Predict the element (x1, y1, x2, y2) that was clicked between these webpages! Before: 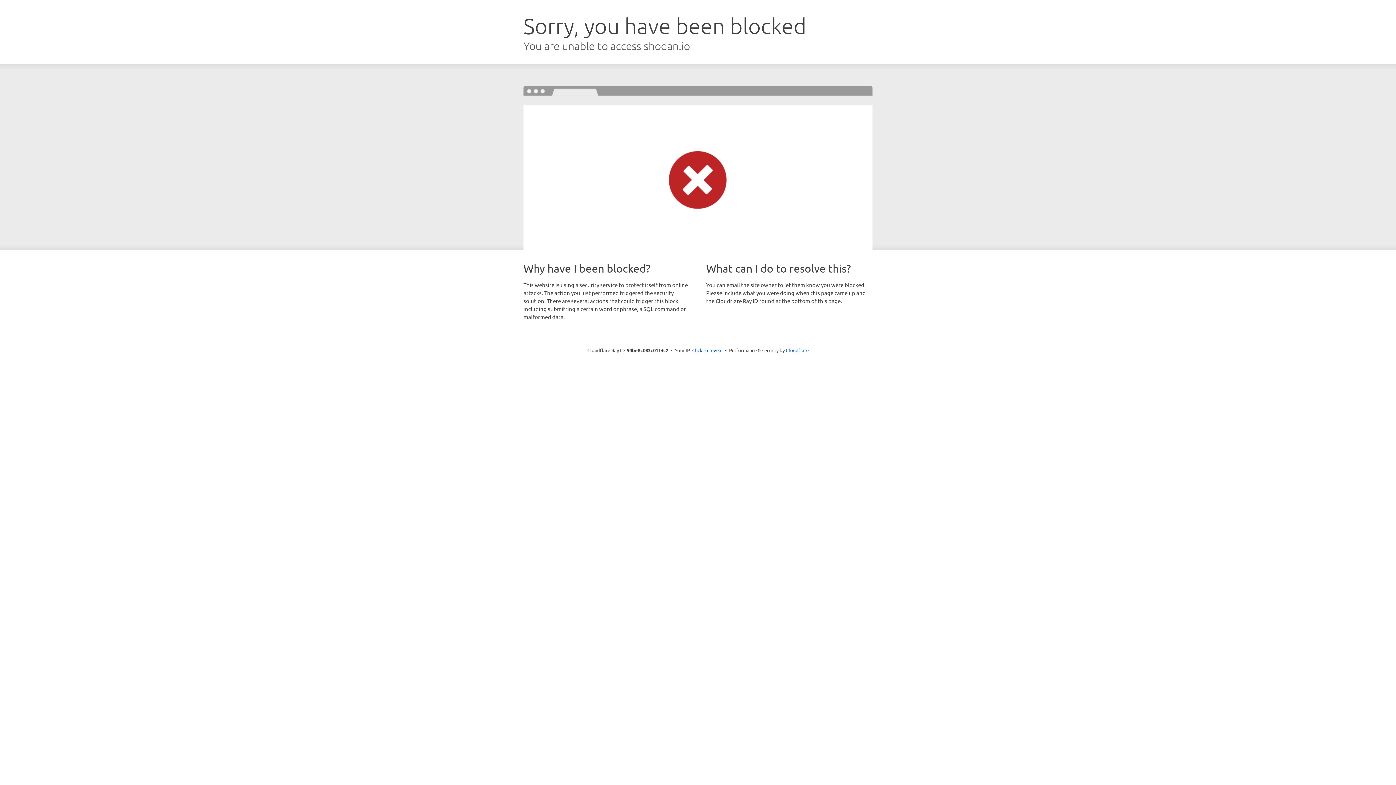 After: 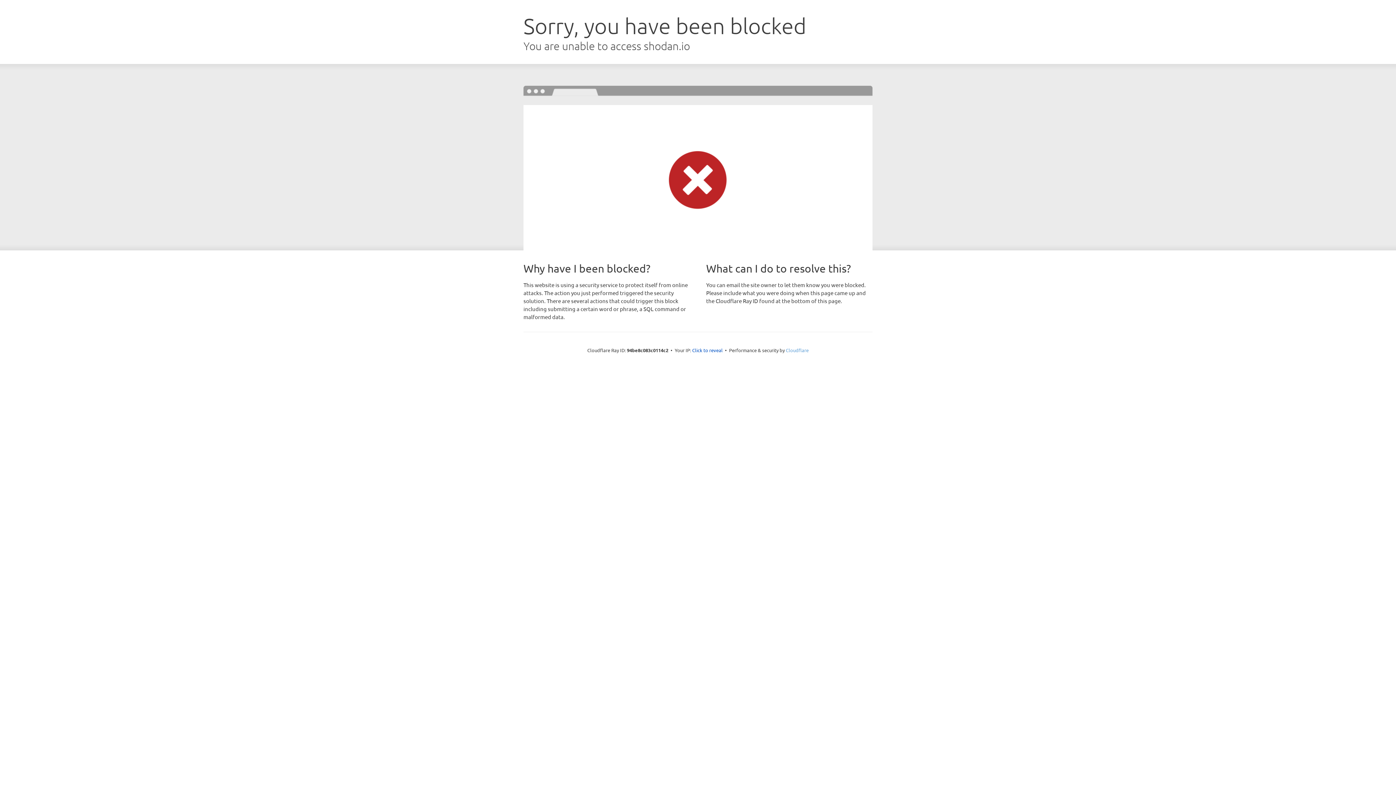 Action: bbox: (786, 347, 808, 353) label: Cloudflare